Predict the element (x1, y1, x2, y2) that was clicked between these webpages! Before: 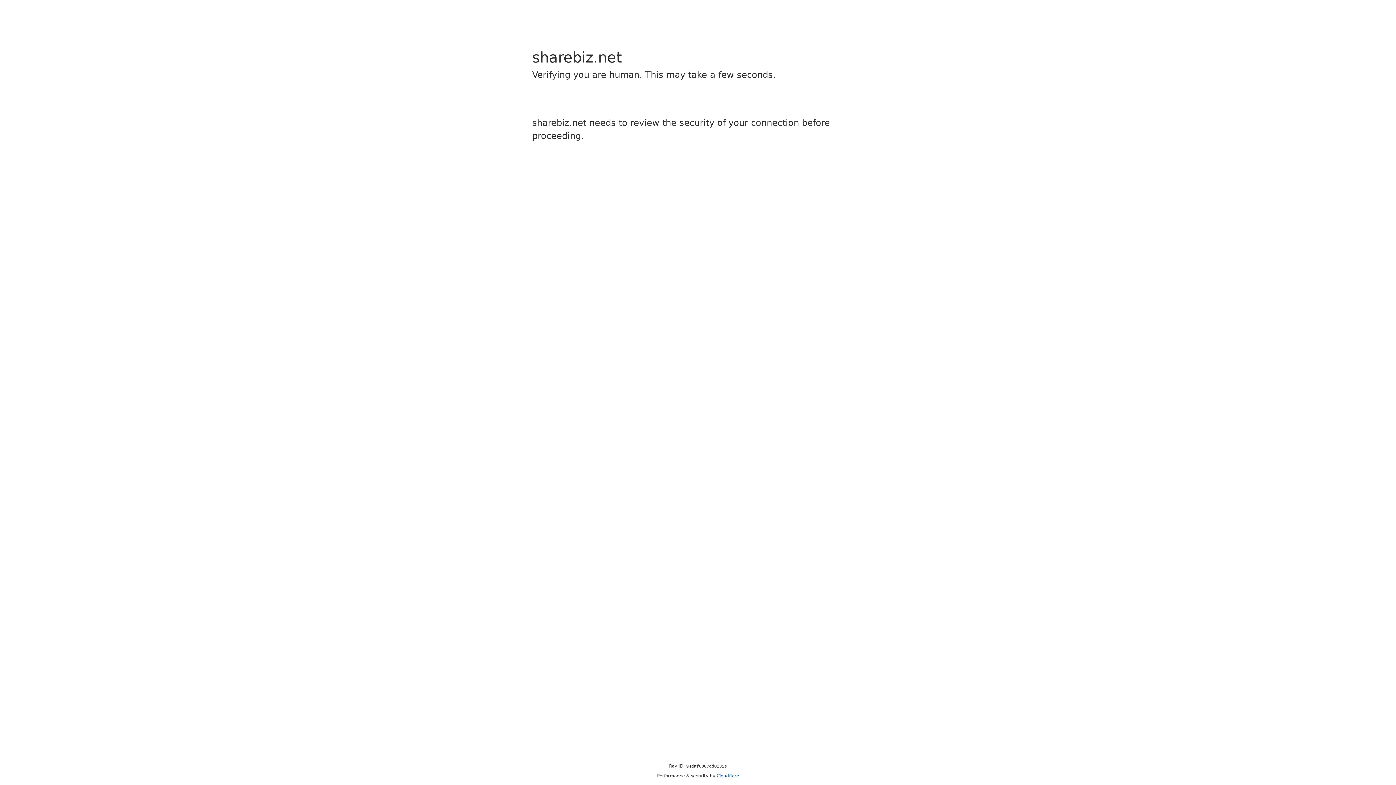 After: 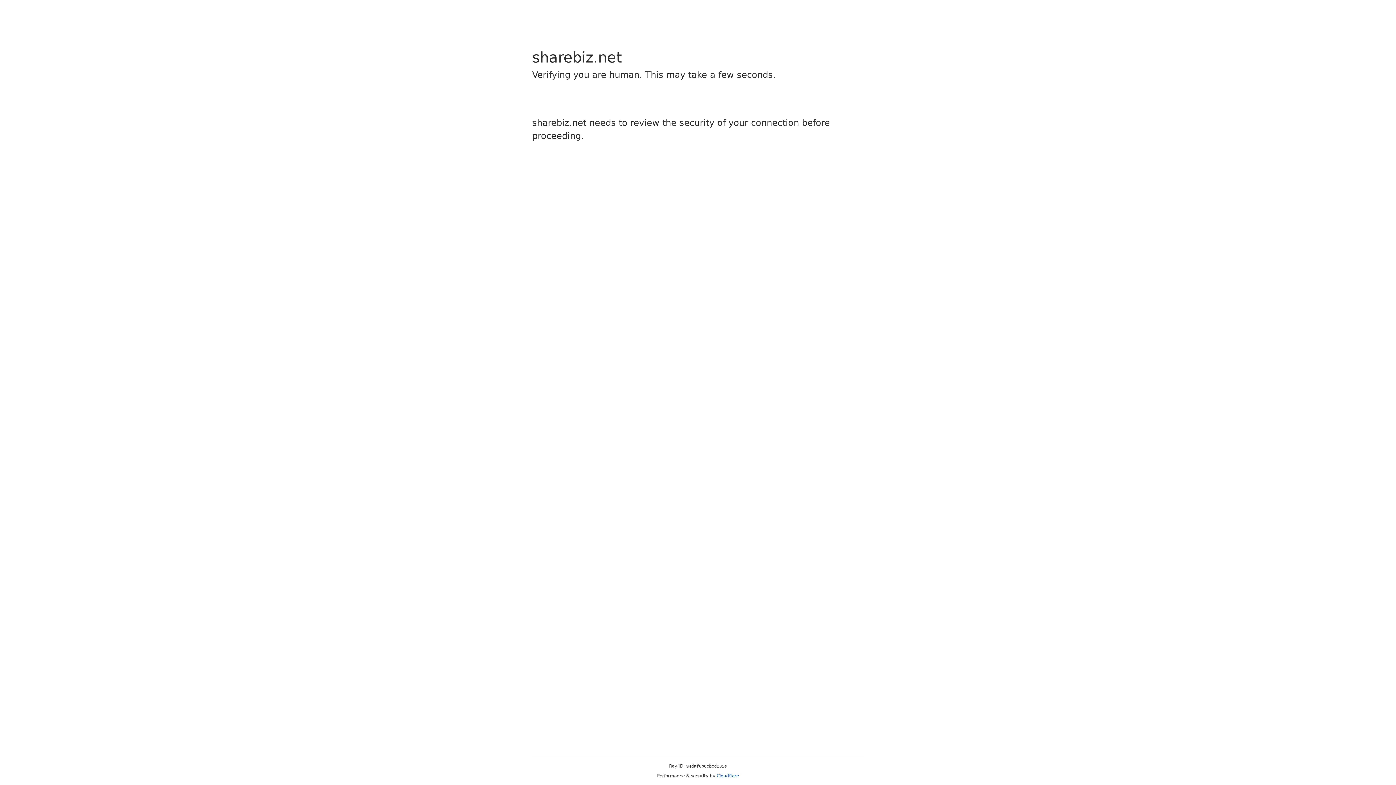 Action: label: Cloudflare bbox: (716, 773, 739, 778)